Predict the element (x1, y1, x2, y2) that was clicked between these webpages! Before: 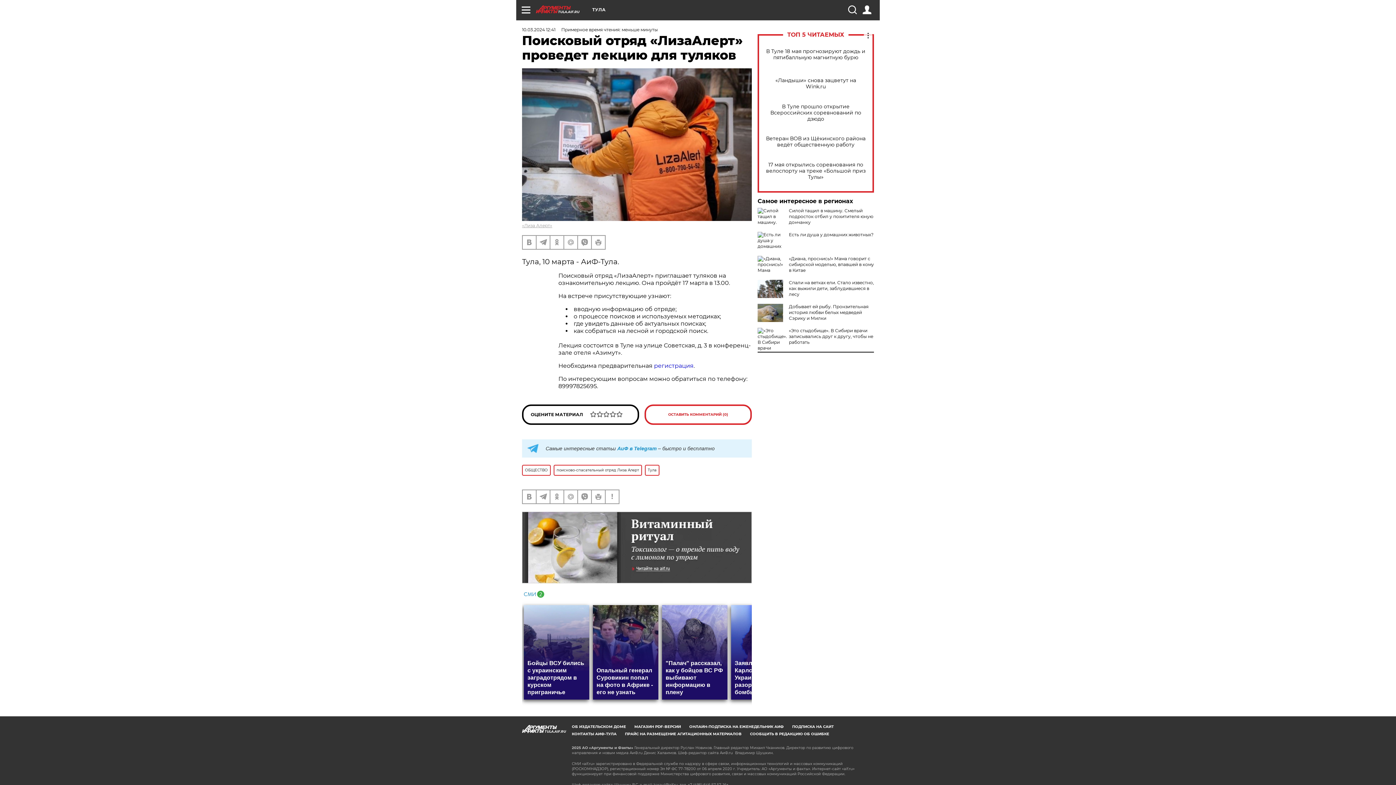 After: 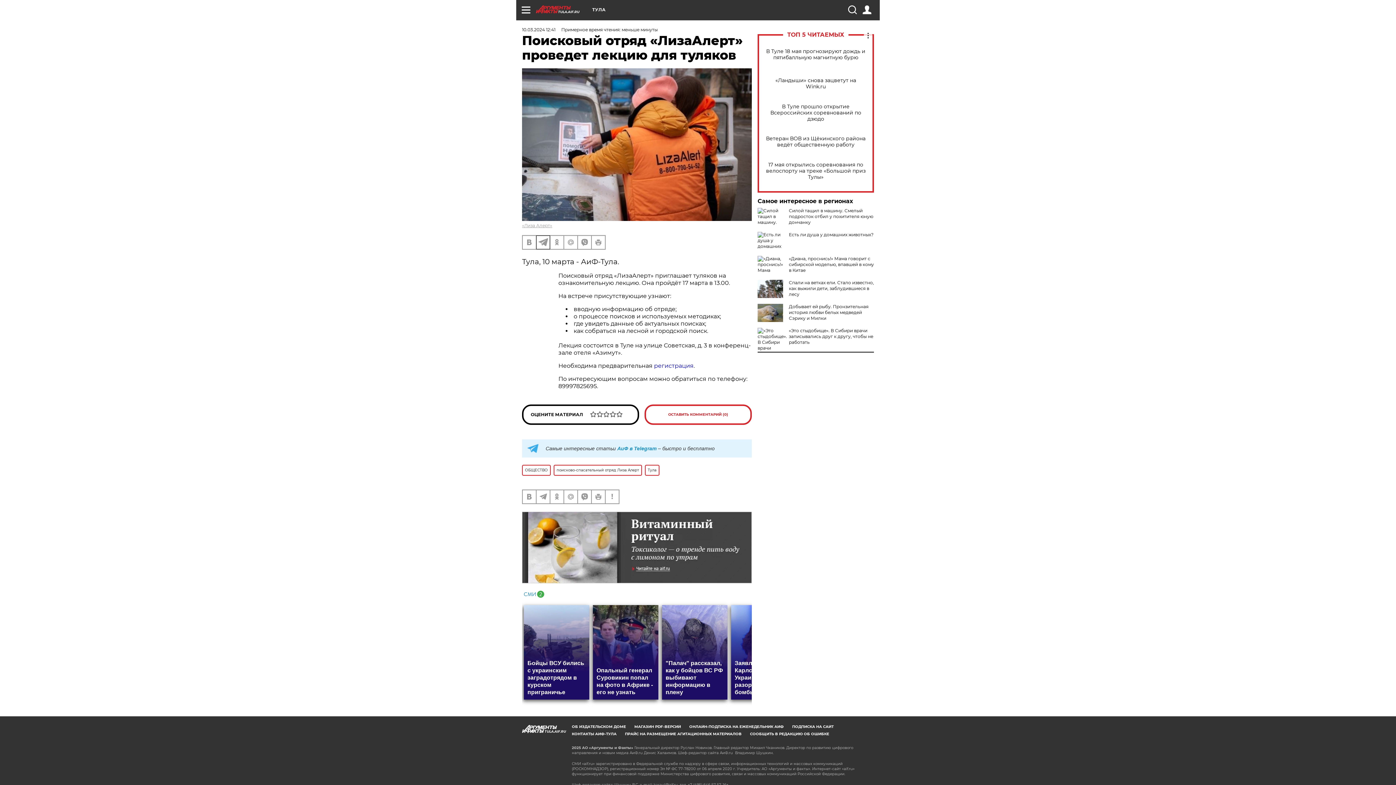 Action: bbox: (536, 235, 549, 249)